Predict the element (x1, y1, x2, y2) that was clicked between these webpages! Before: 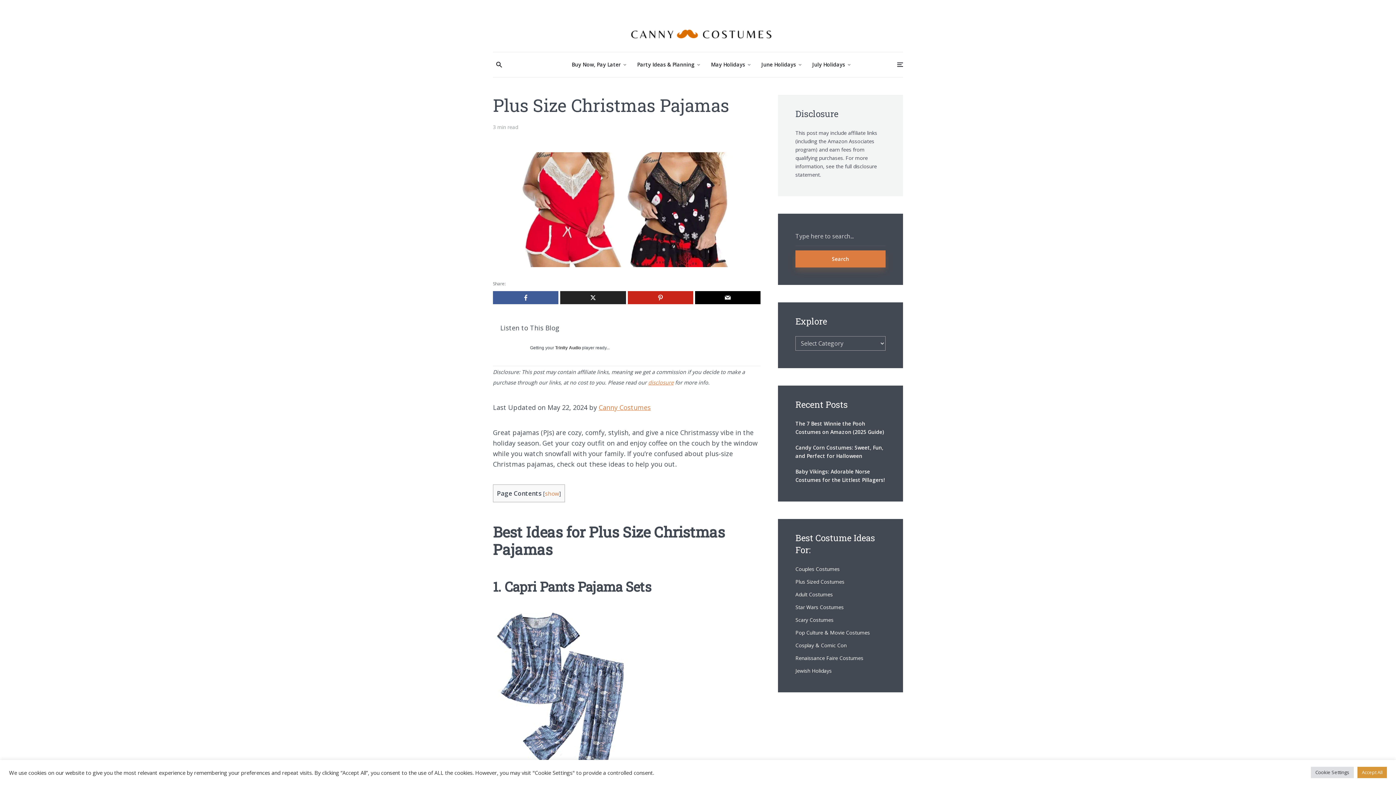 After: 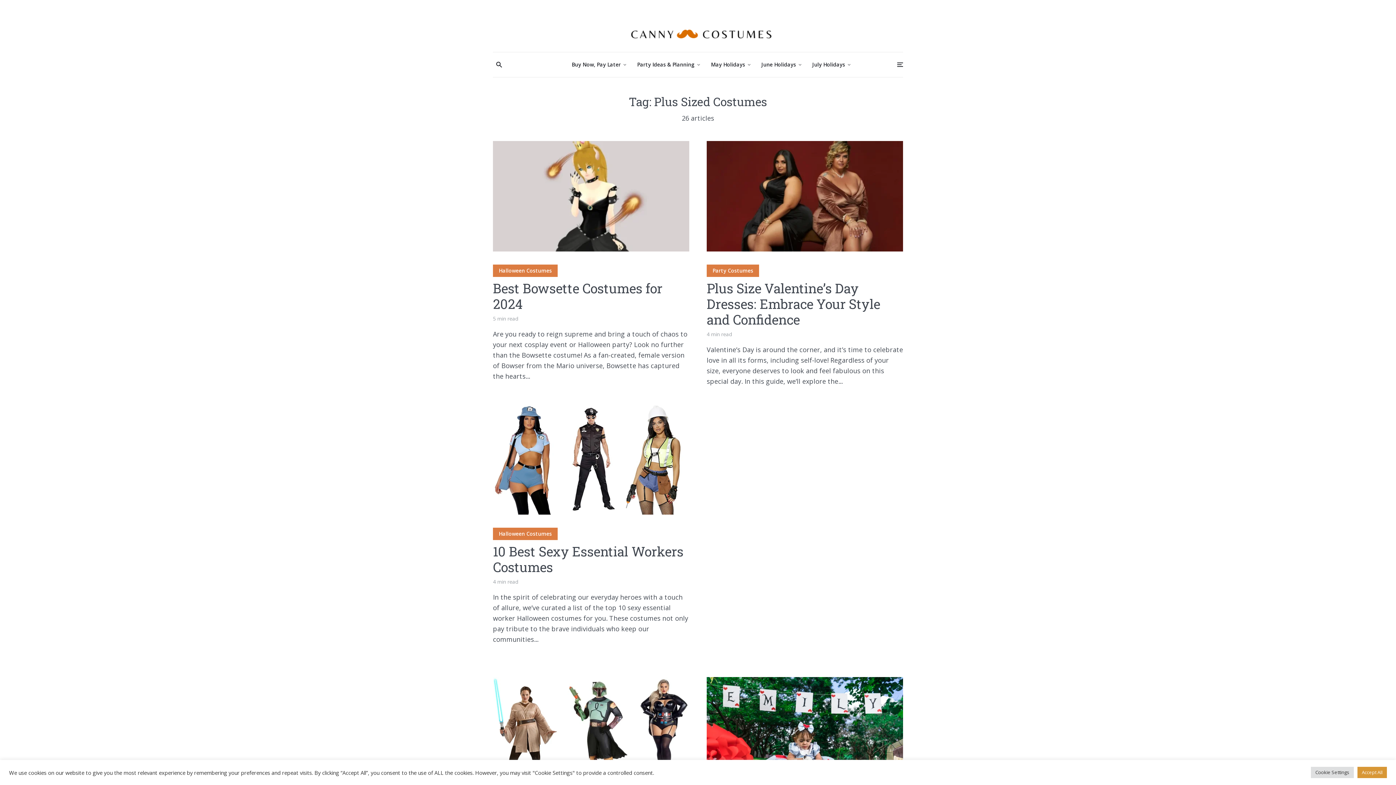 Action: bbox: (795, 578, 844, 585) label: Plus Sized Costumes